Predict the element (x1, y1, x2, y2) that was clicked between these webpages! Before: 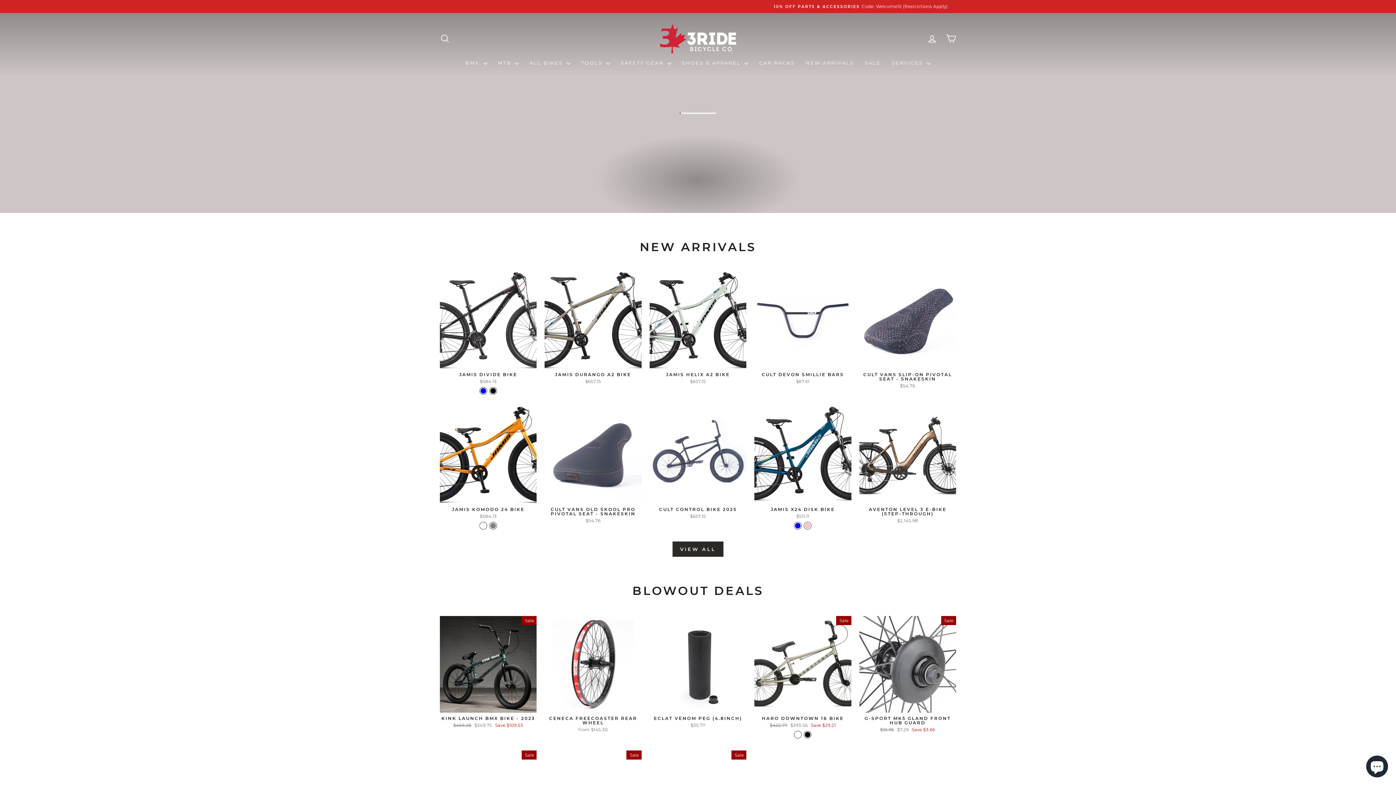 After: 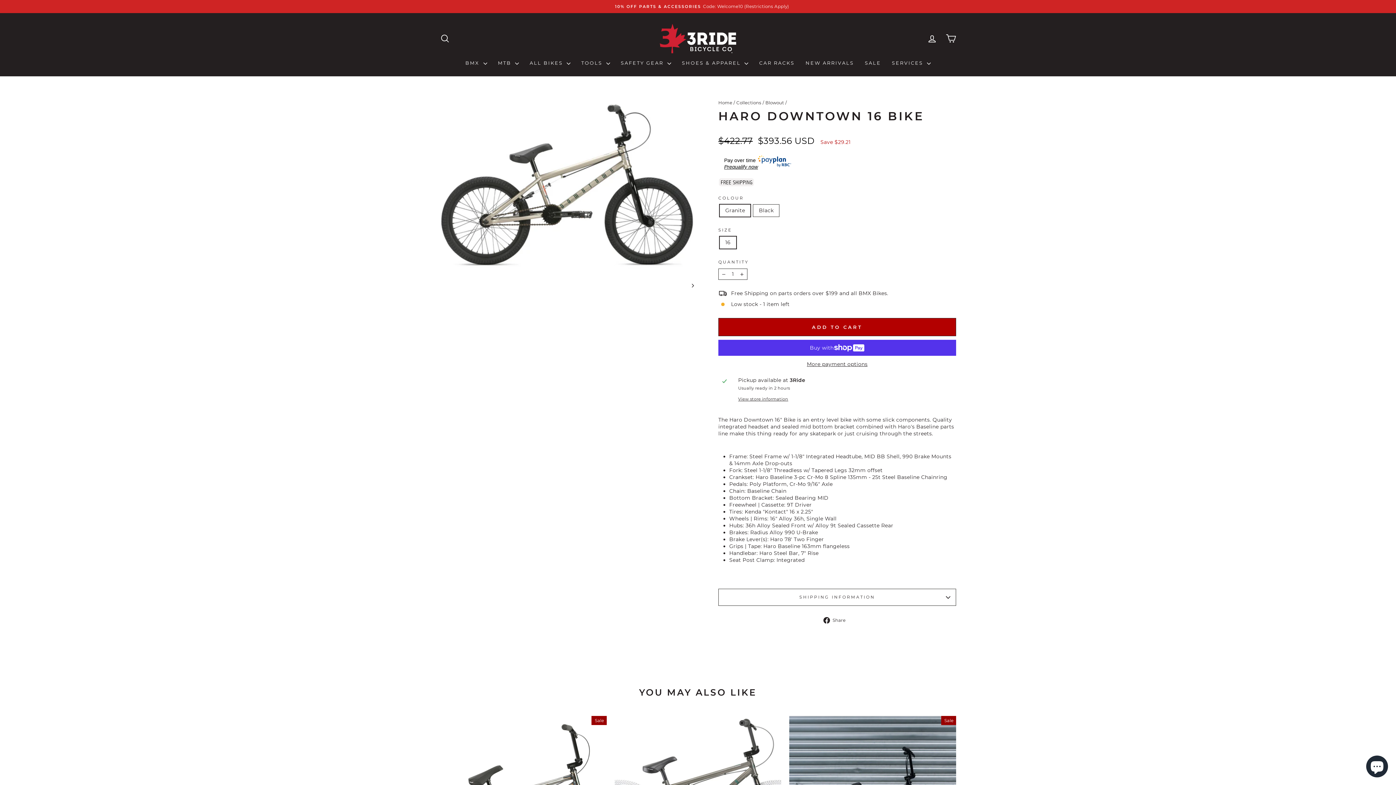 Action: bbox: (754, 713, 851, 730) label: HARO DOWNTOWN 16 BIKE
Regular price
$422.77 
Sale price
$393.56 Save $29.21